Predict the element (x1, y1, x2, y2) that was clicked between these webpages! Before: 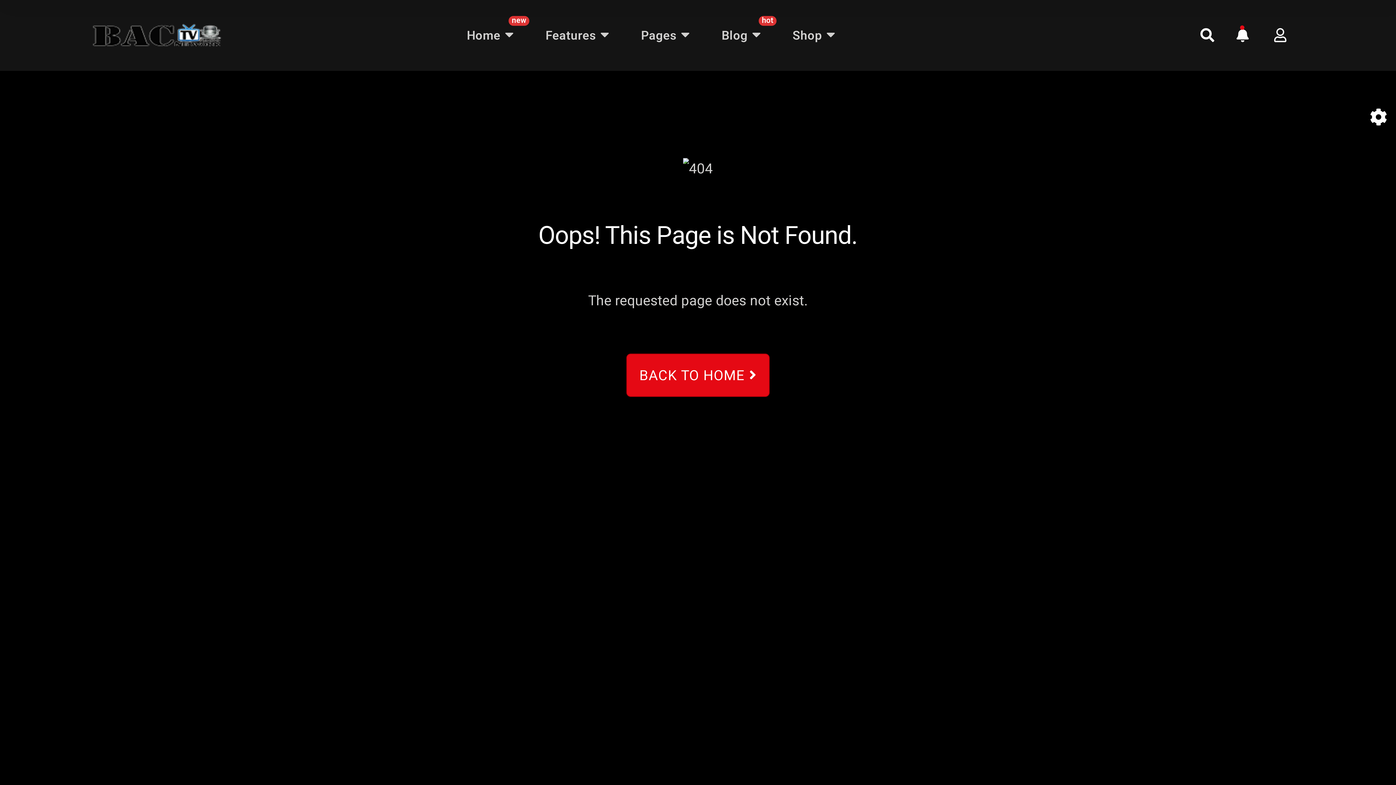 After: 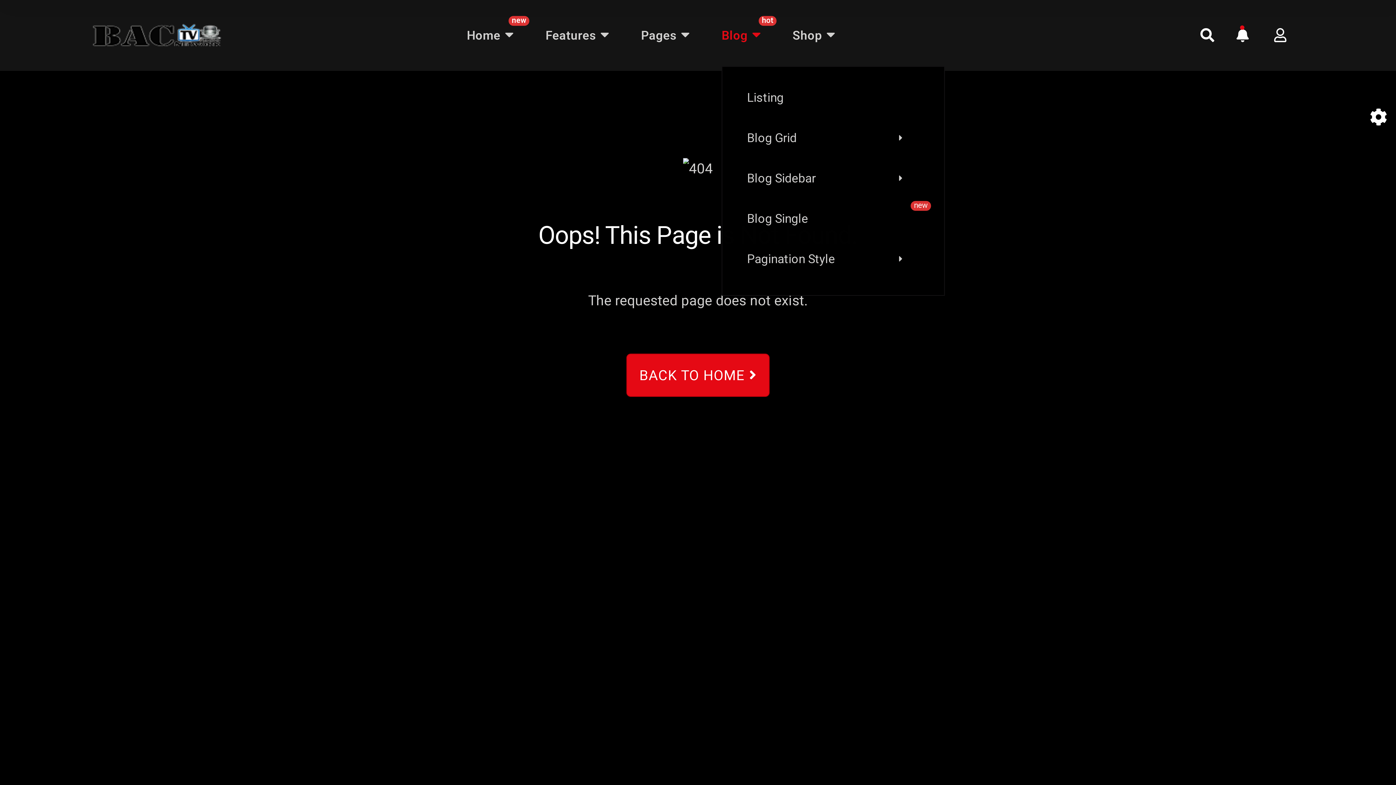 Action: bbox: (721, 28, 761, 42) label: Blog
hot